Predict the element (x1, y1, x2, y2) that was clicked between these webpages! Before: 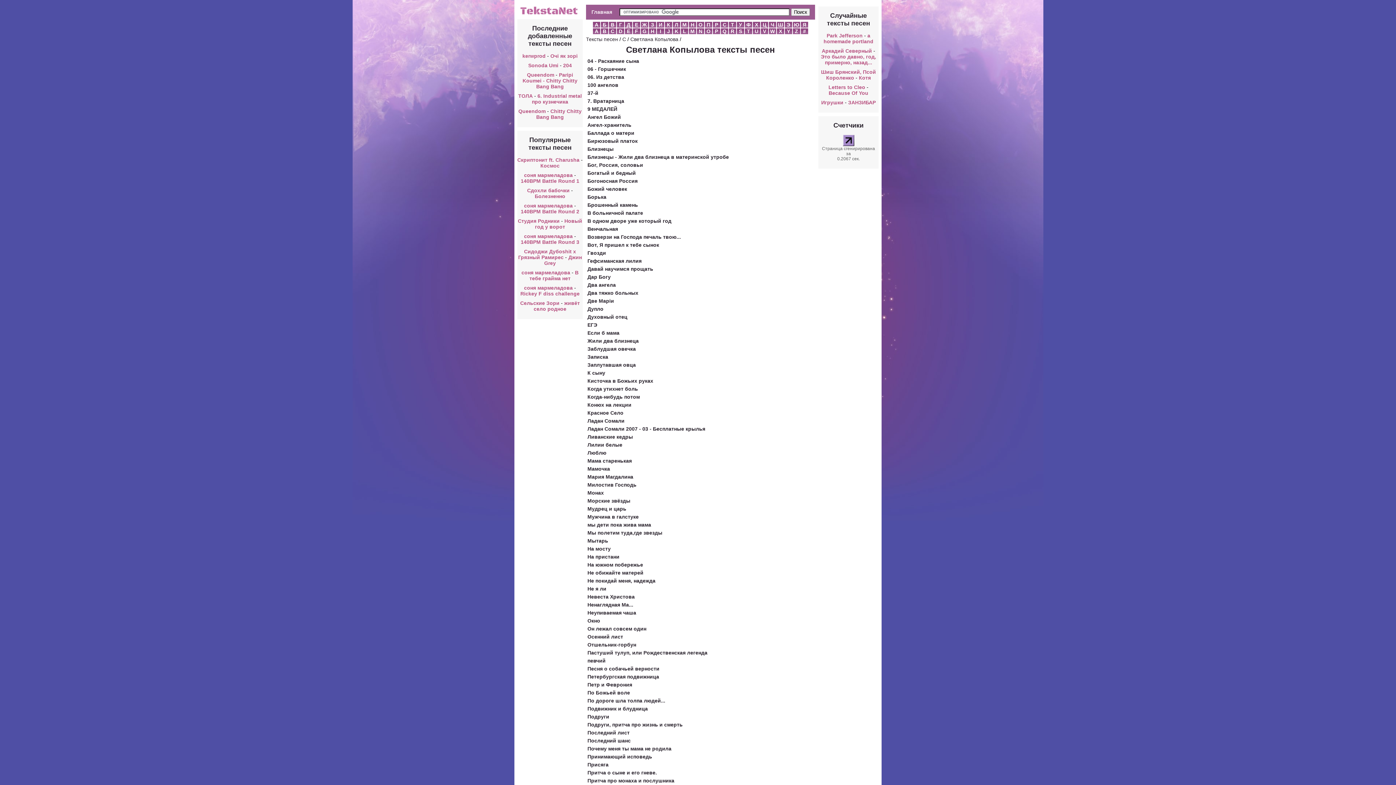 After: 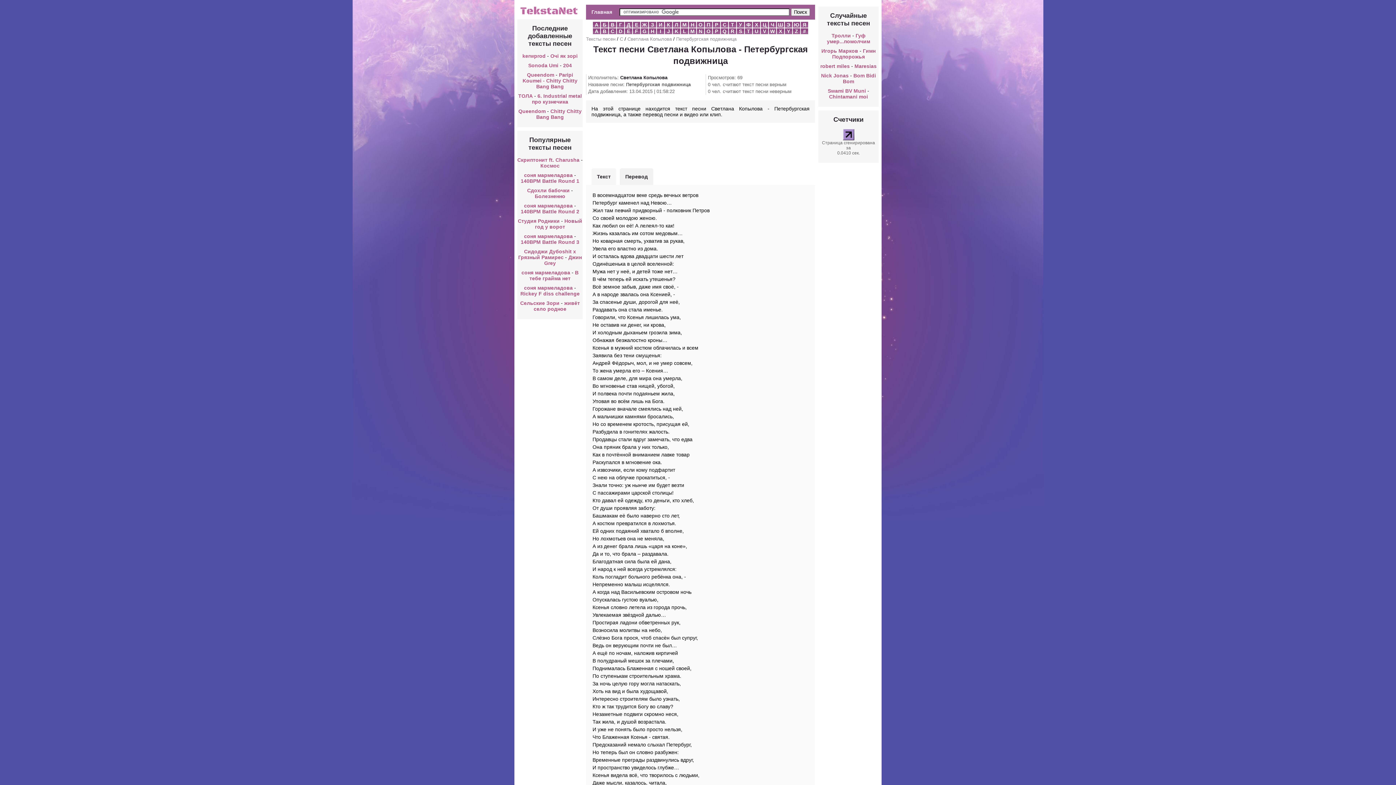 Action: label: Петербургская подвижница bbox: (586, 673, 814, 680)